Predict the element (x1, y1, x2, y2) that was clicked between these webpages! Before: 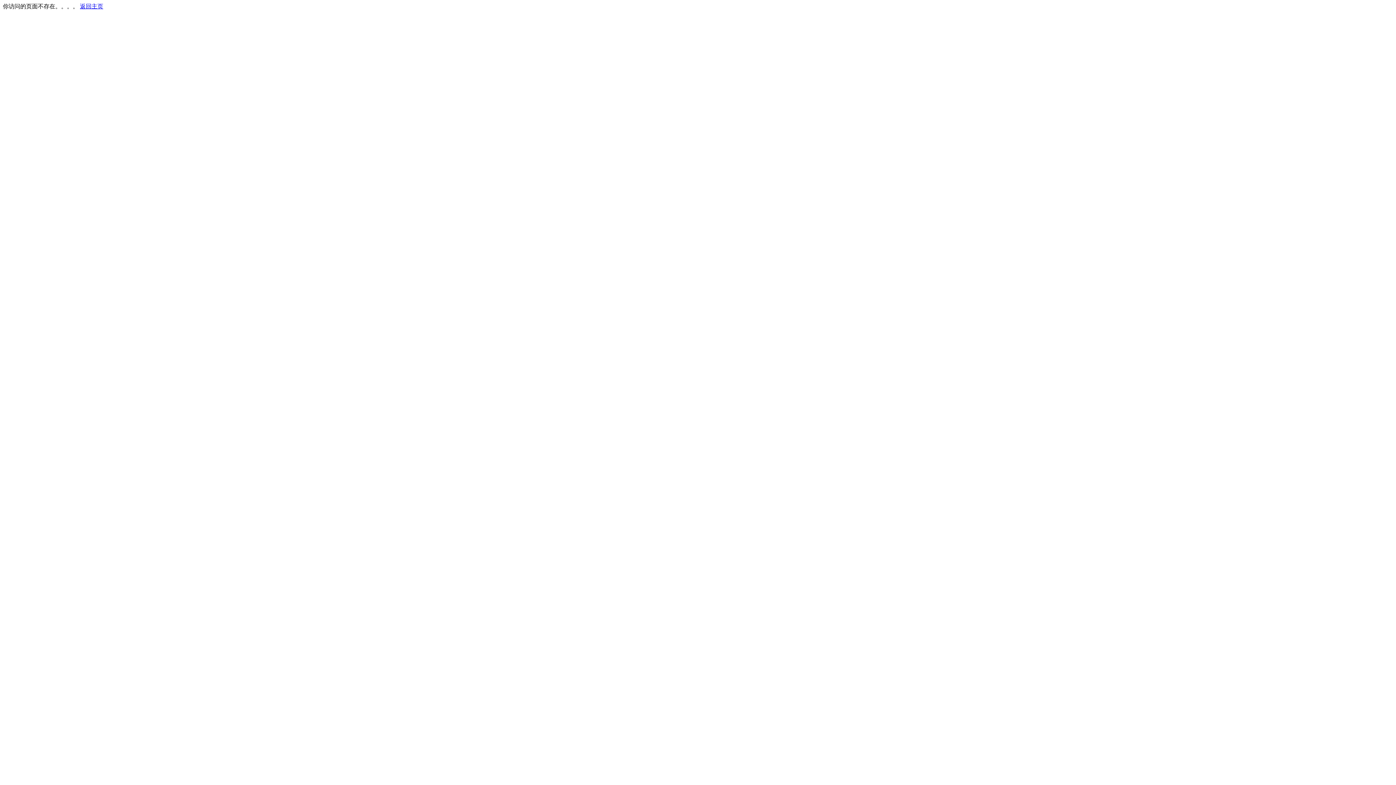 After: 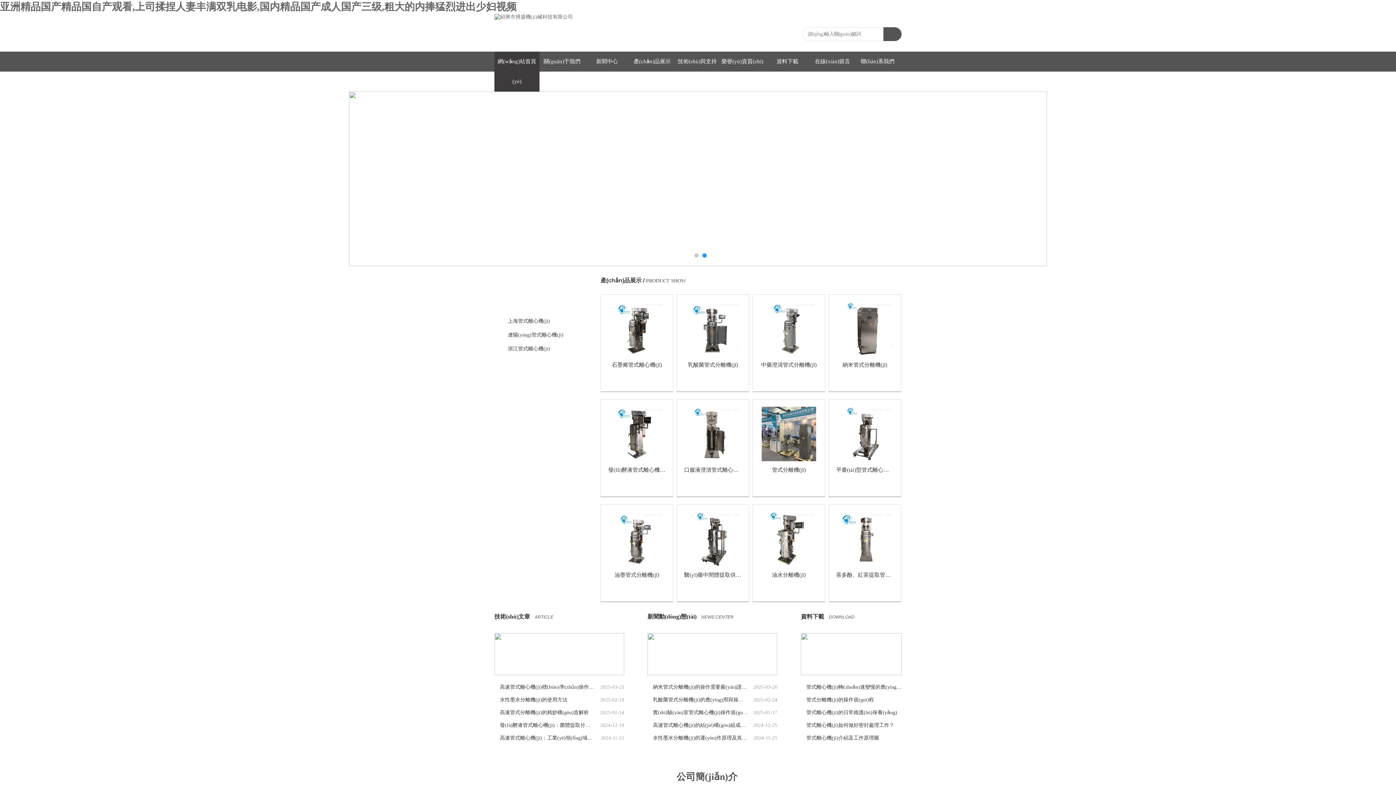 Action: bbox: (80, 3, 103, 9) label: 返回主页